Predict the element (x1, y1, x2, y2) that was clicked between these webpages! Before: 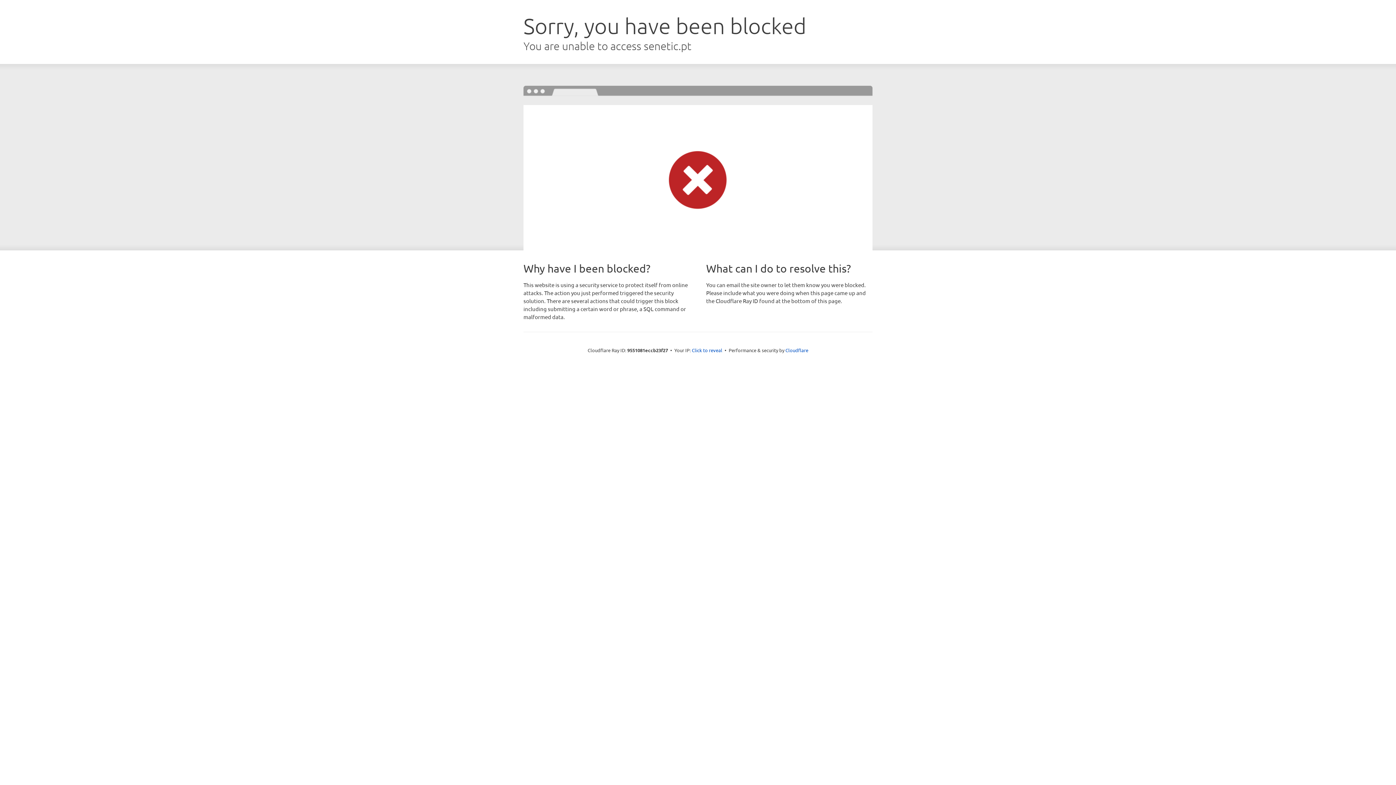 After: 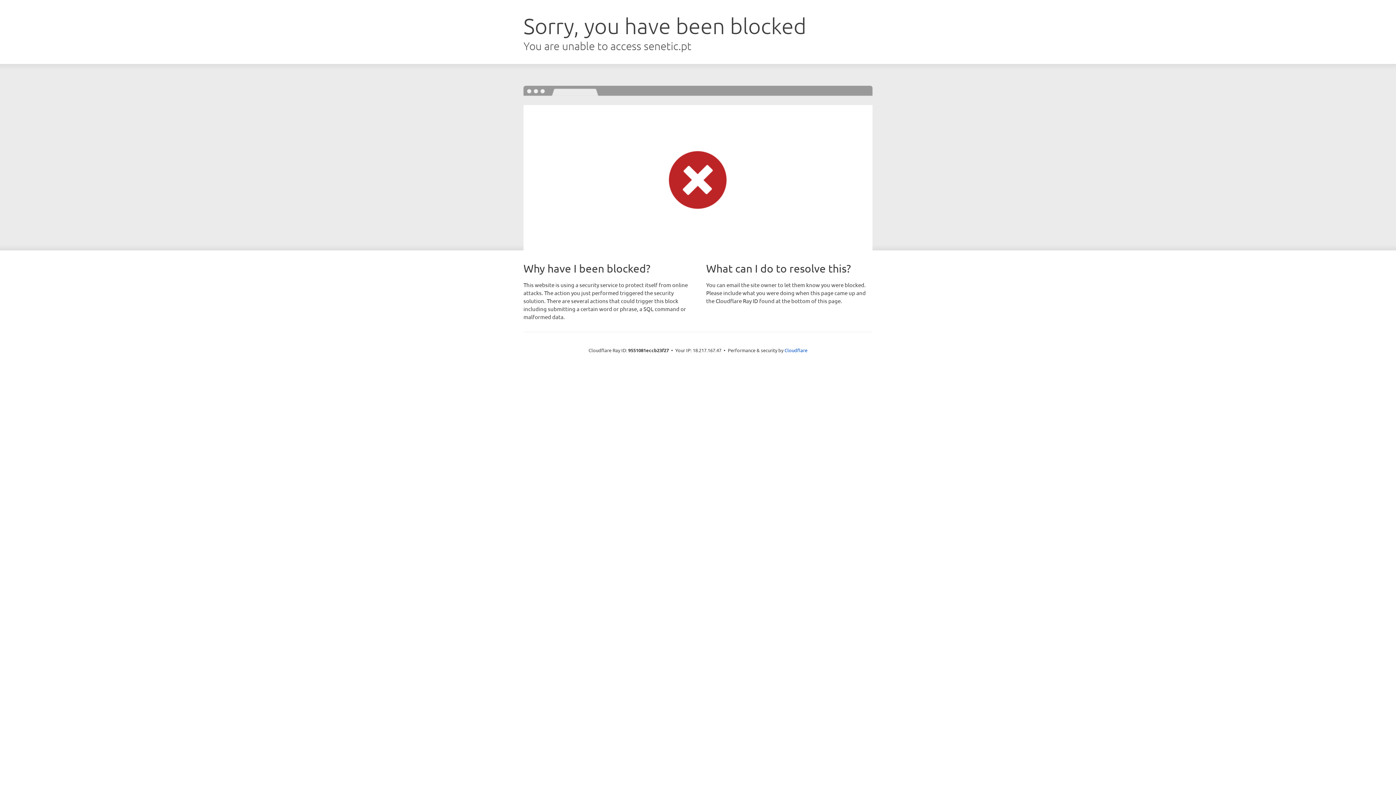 Action: bbox: (692, 346, 722, 353) label: Click to reveal